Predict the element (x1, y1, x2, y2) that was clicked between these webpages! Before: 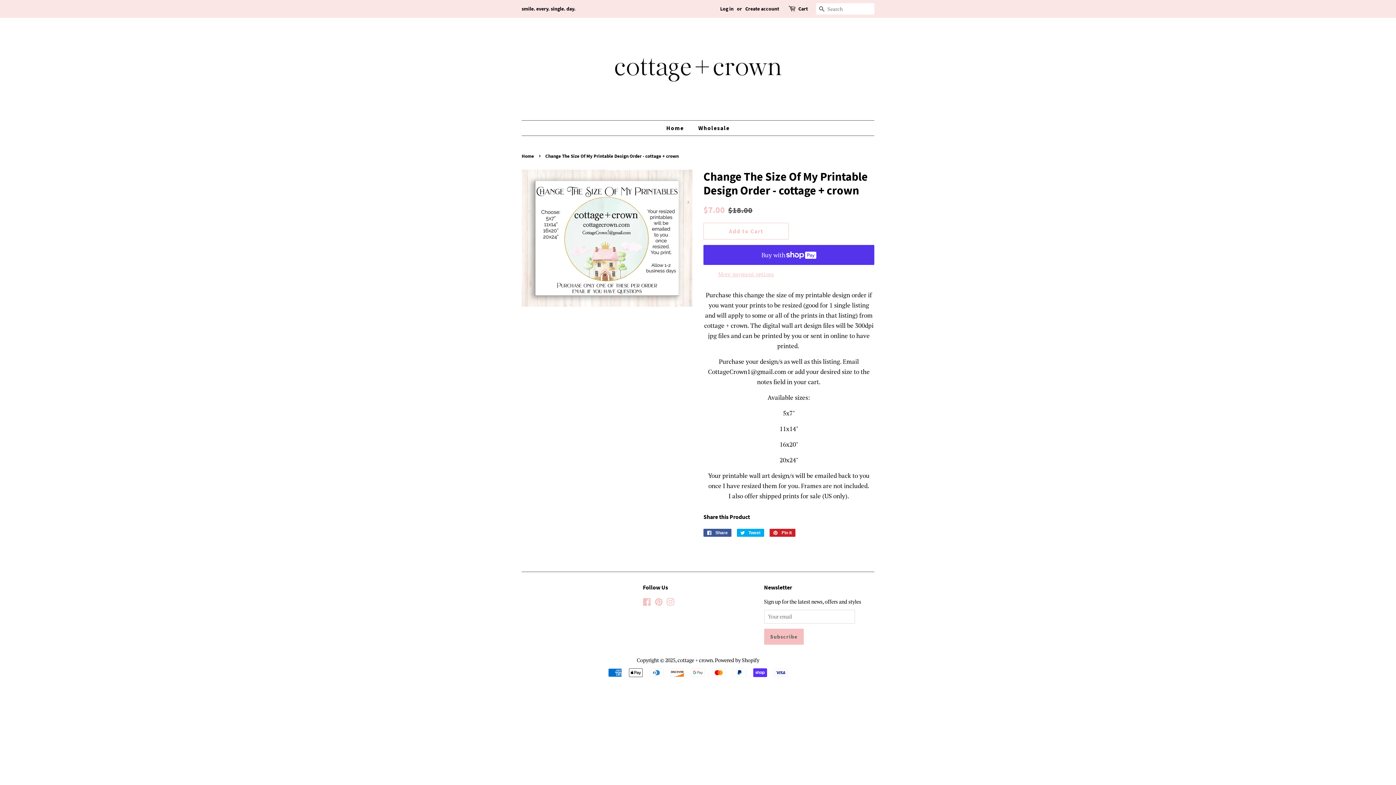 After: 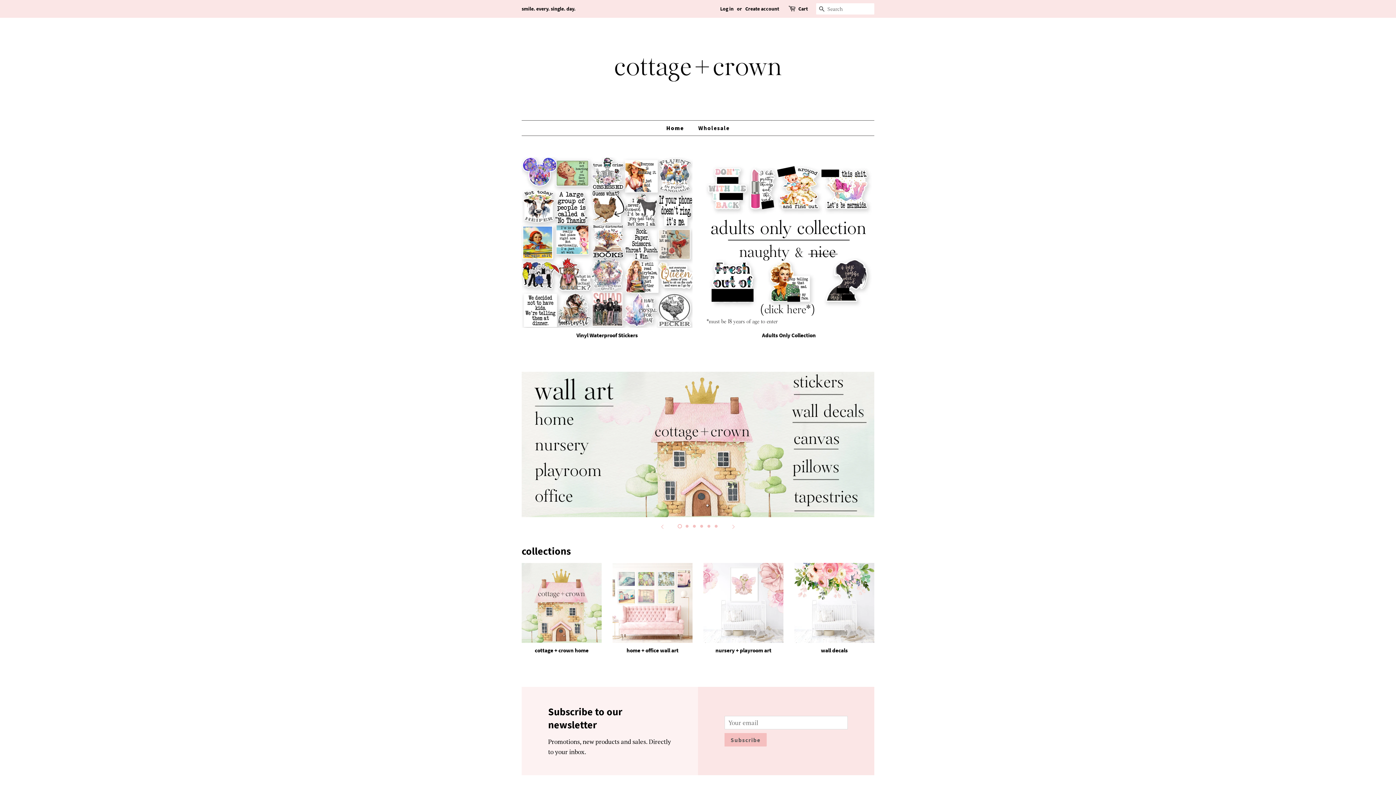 Action: label: cottage + crown bbox: (677, 657, 712, 664)